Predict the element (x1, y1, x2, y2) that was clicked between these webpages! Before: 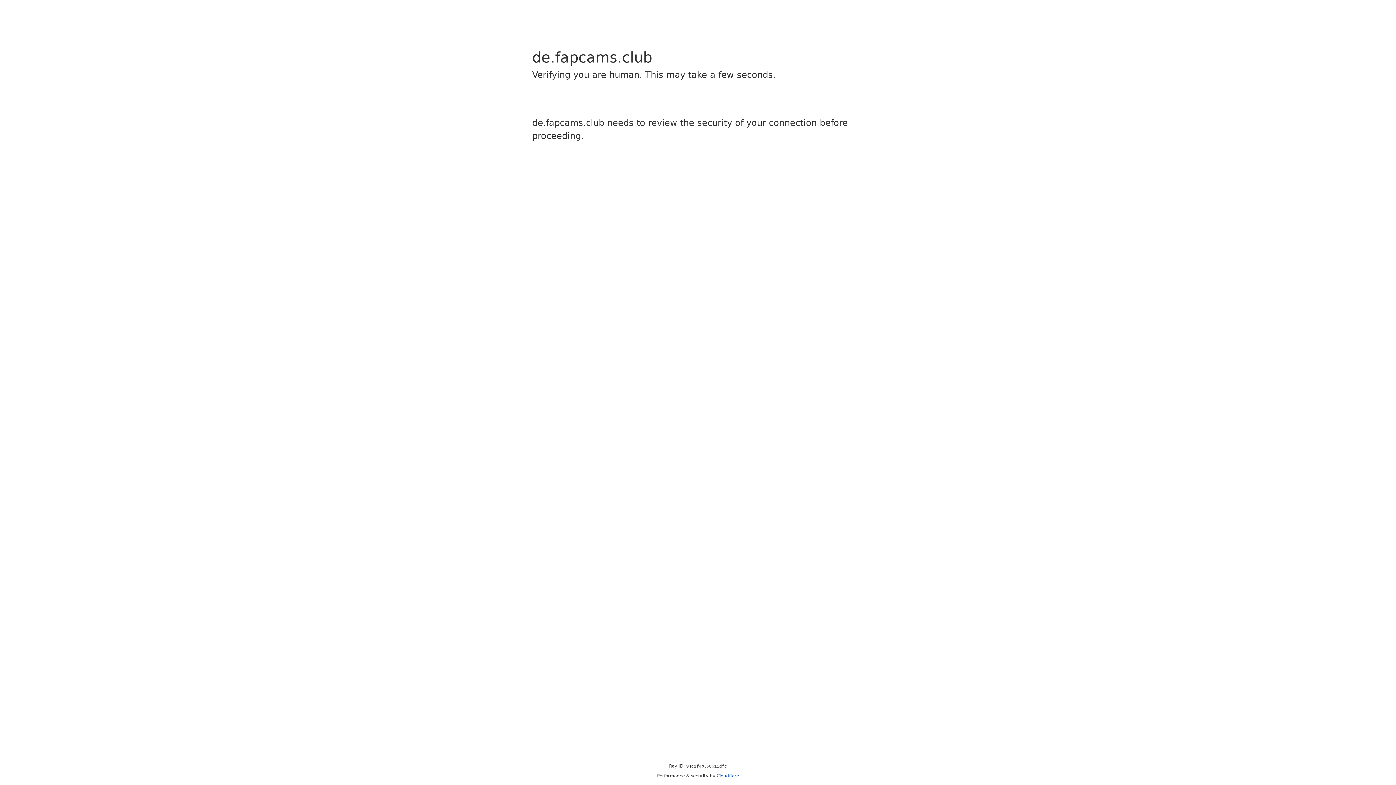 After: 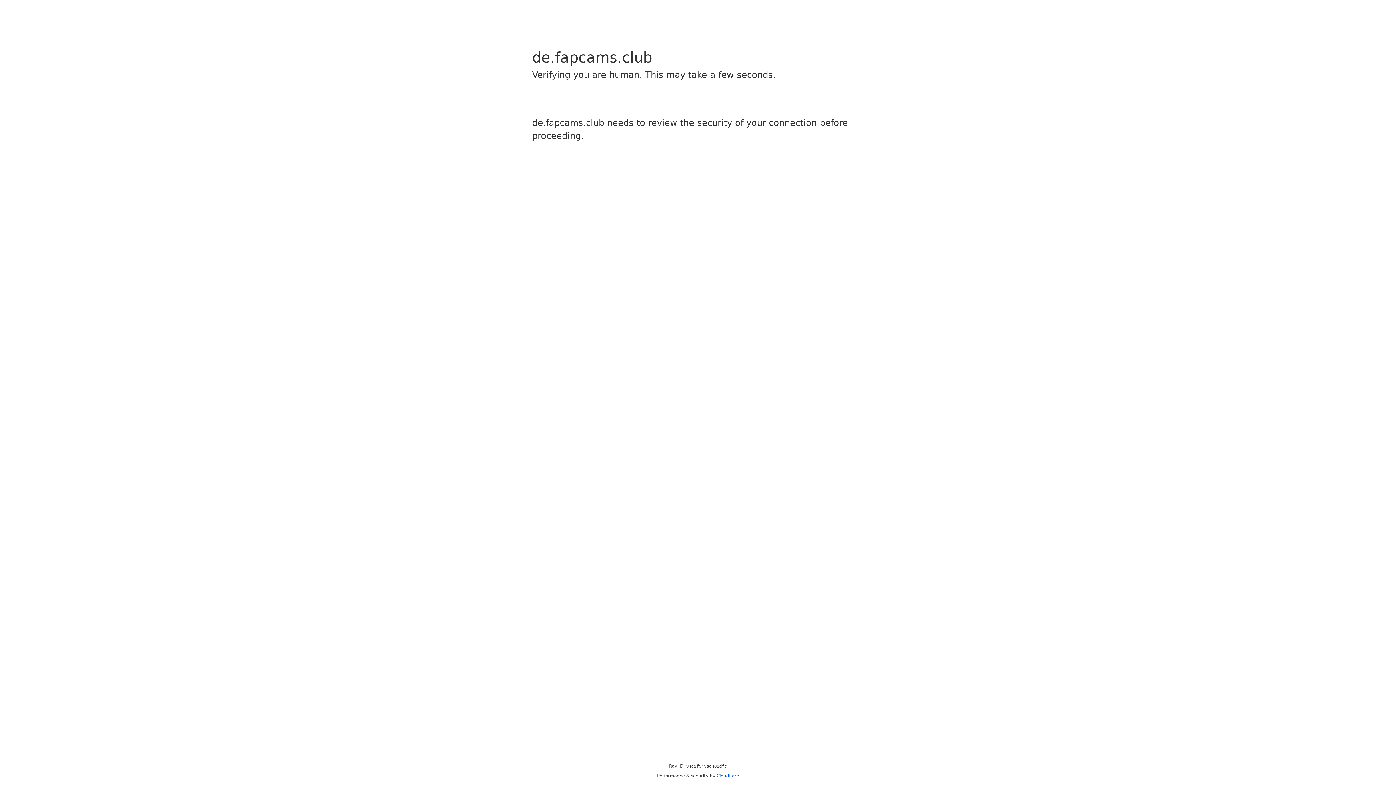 Action: label: Cloudflare bbox: (716, 773, 739, 778)